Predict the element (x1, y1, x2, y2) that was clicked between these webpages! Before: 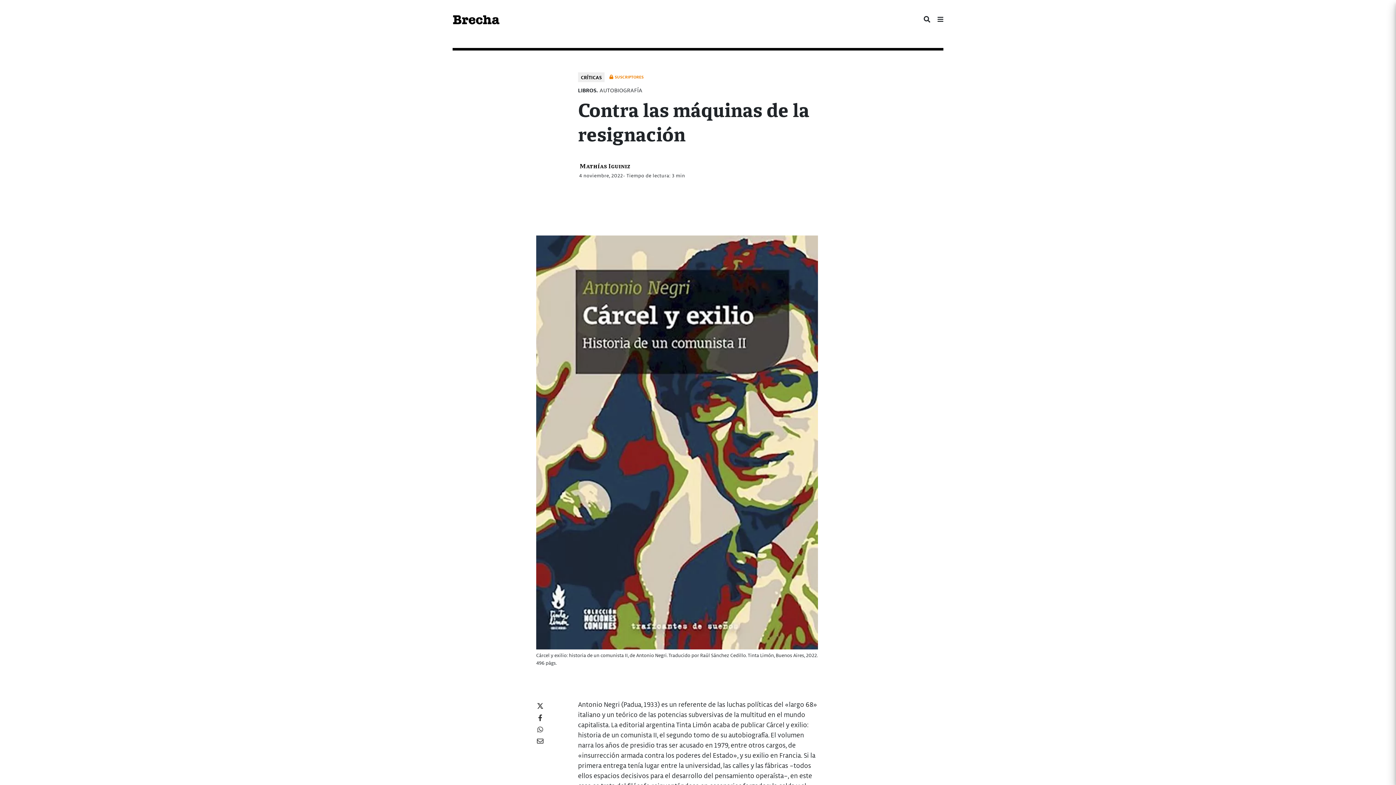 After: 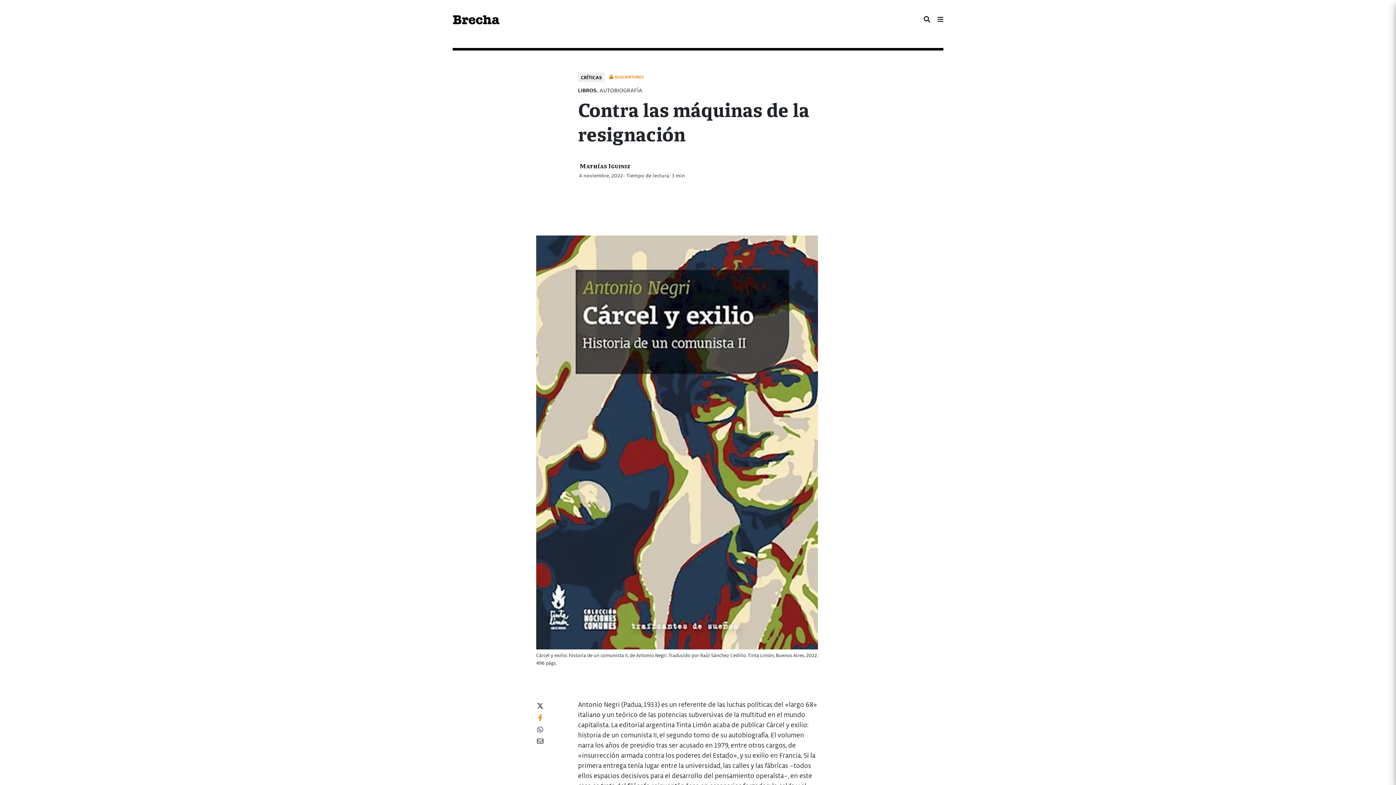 Action: bbox: (538, 714, 542, 721)